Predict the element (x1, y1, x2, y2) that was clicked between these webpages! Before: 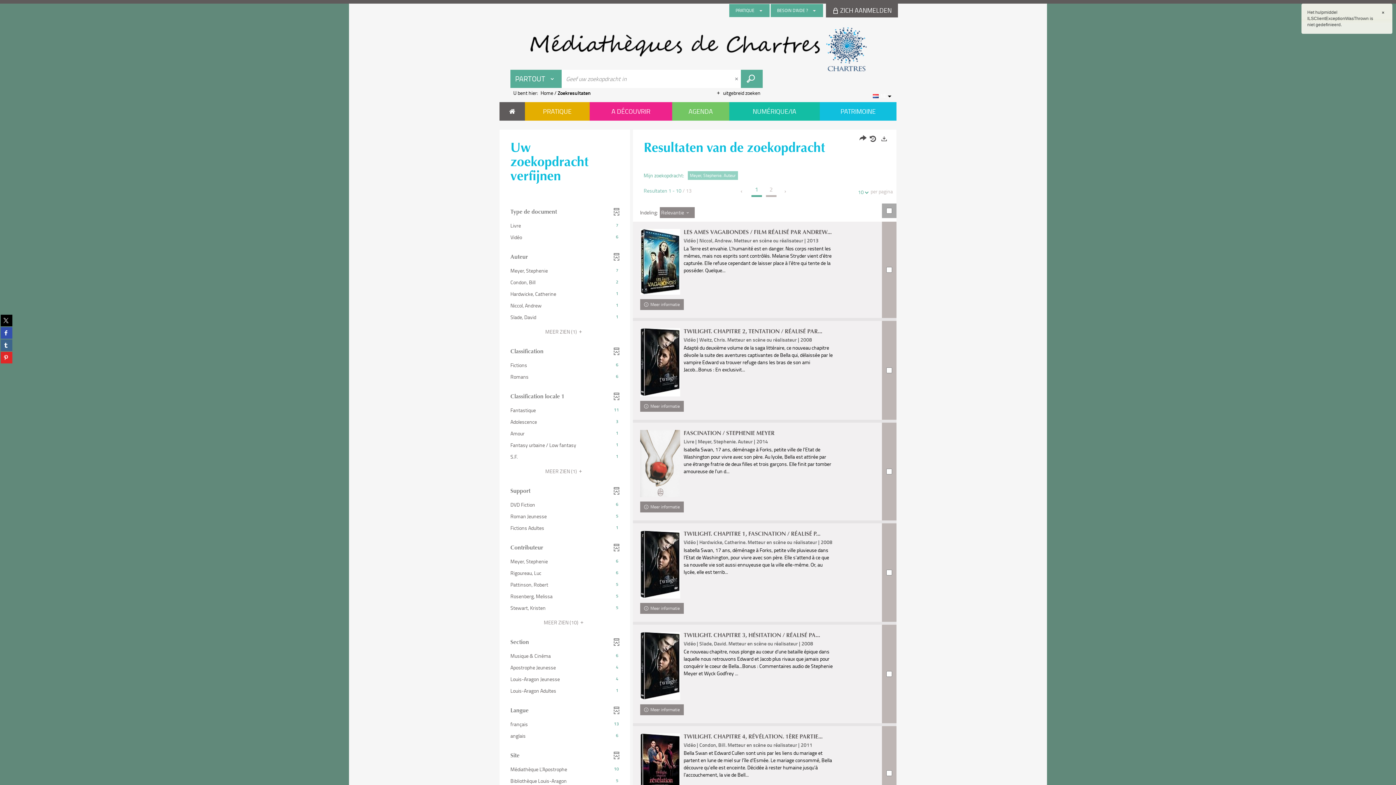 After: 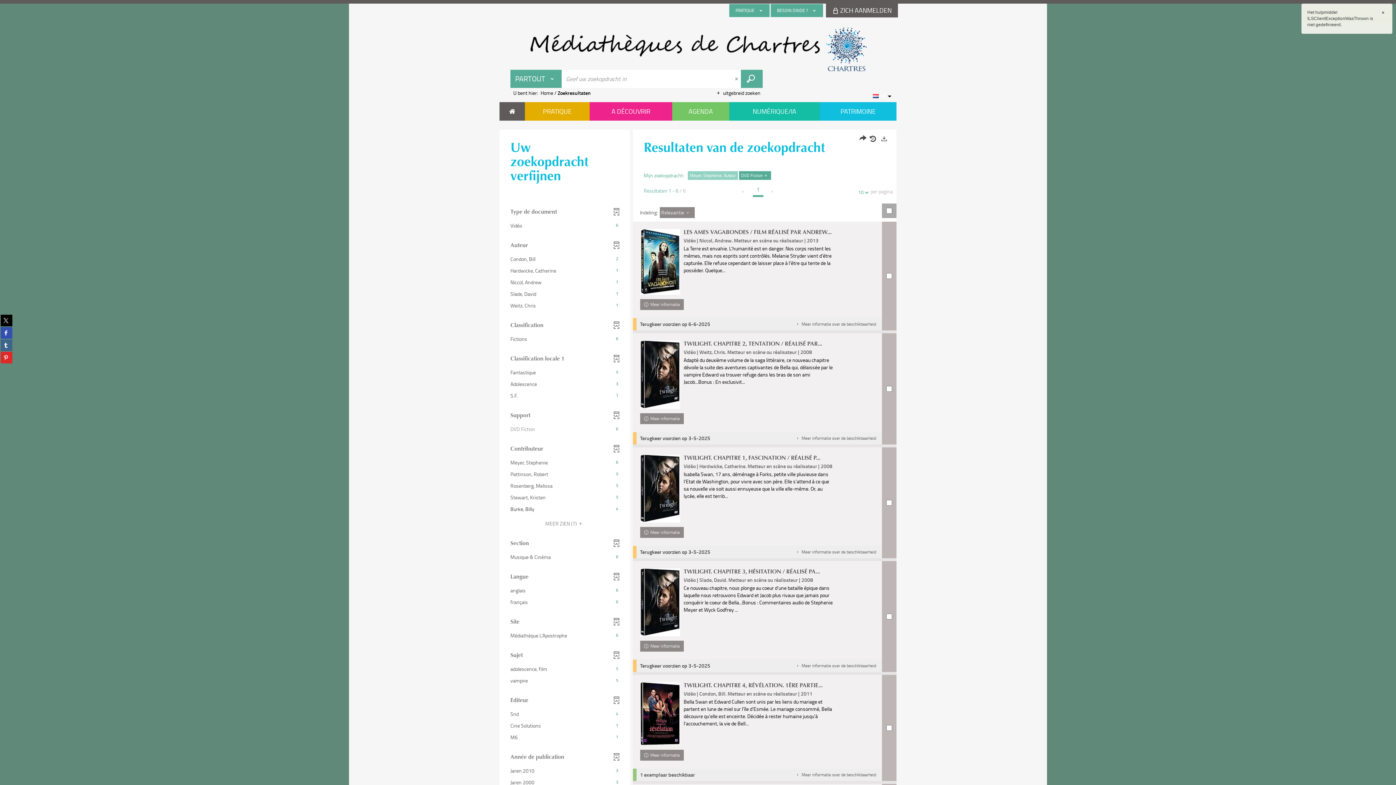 Action: label: DVD Fiction
6
(6 résultats) (Cliquer pour ajouter le filtre et relancer la recherche) bbox: (506, 499, 622, 510)